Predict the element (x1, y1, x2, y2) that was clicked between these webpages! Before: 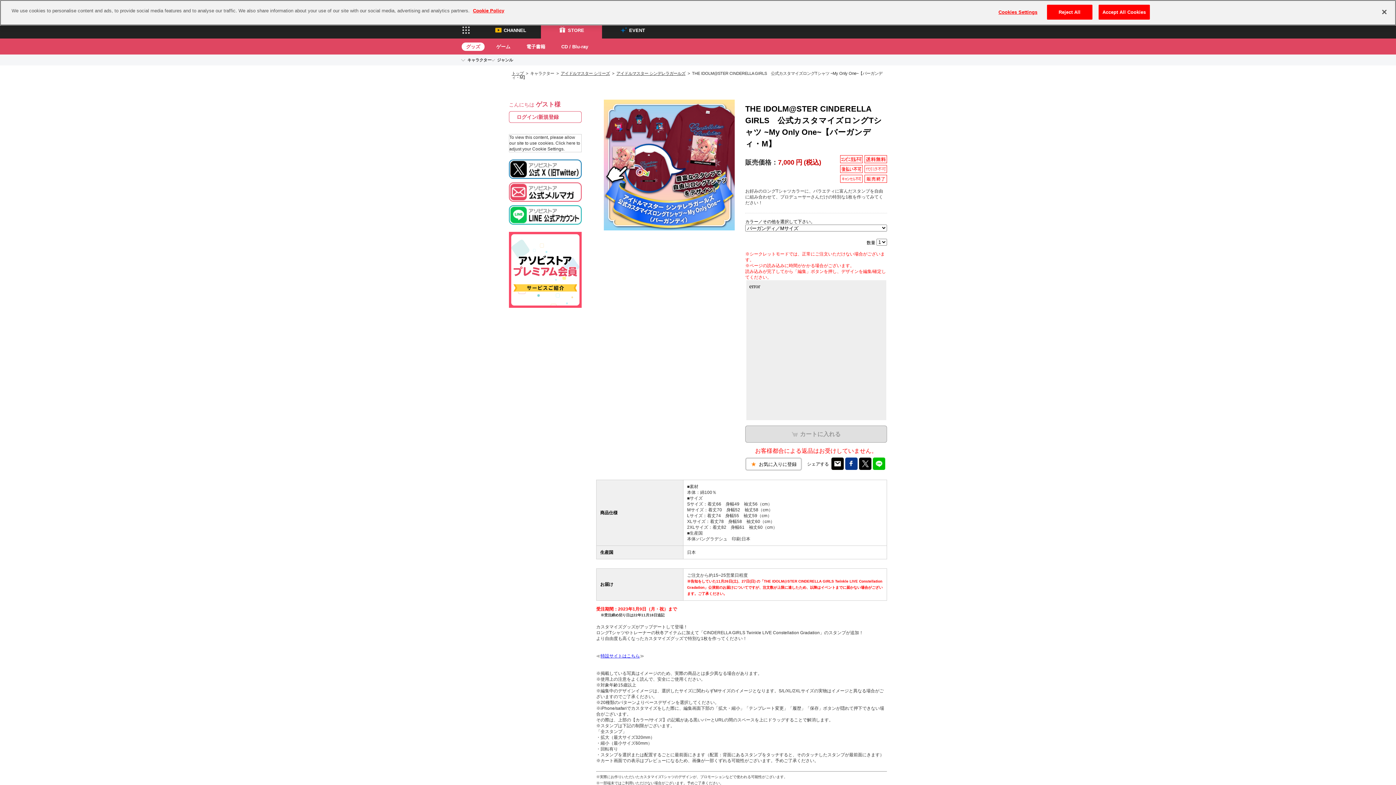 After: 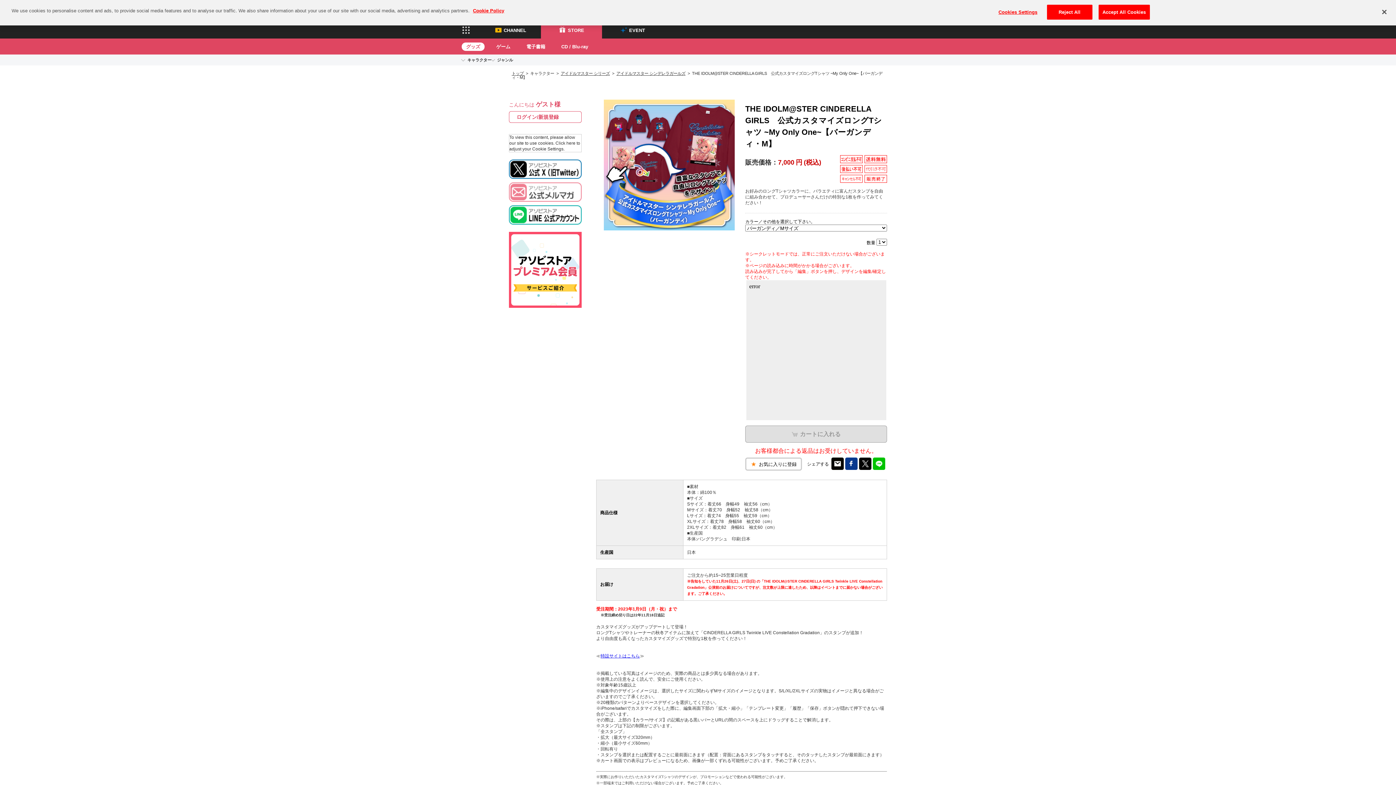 Action: bbox: (509, 182, 581, 205)